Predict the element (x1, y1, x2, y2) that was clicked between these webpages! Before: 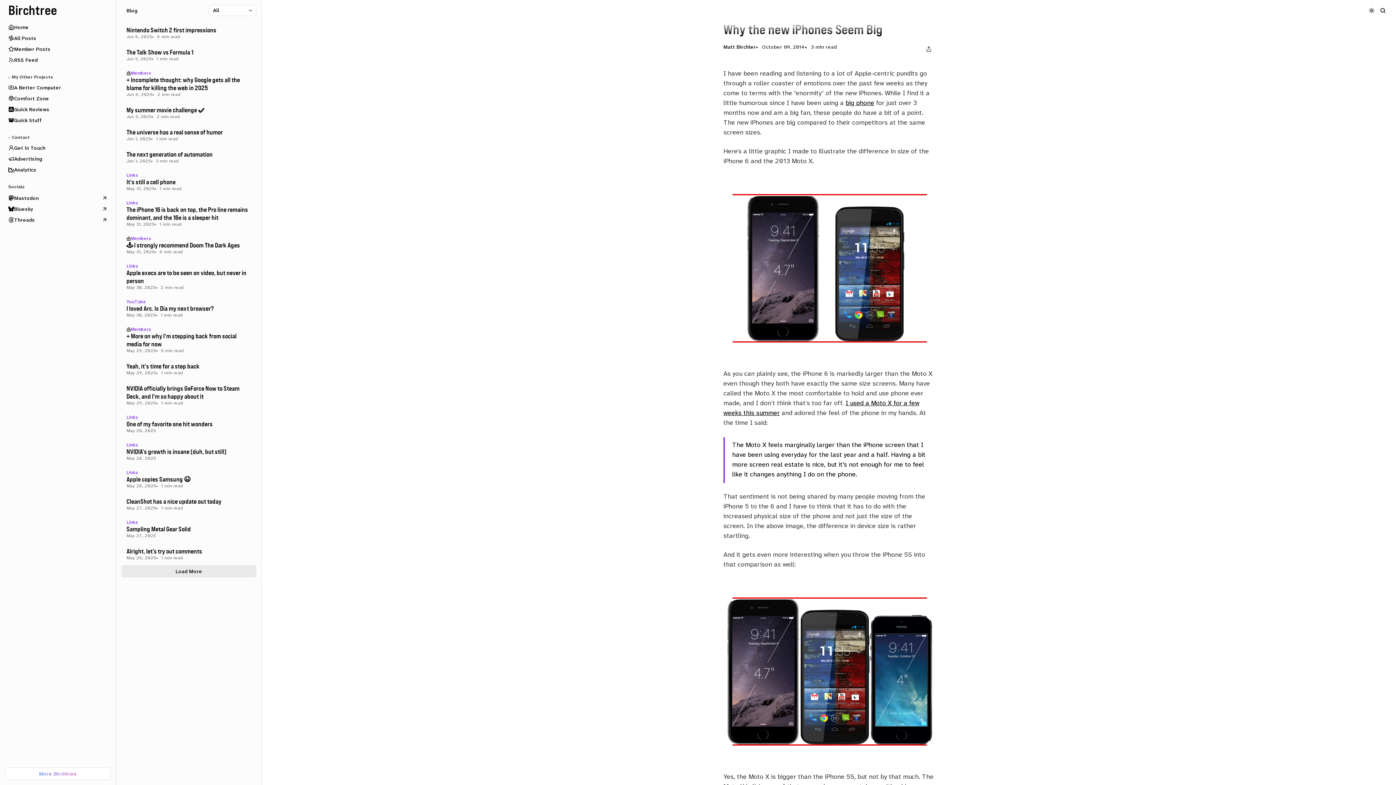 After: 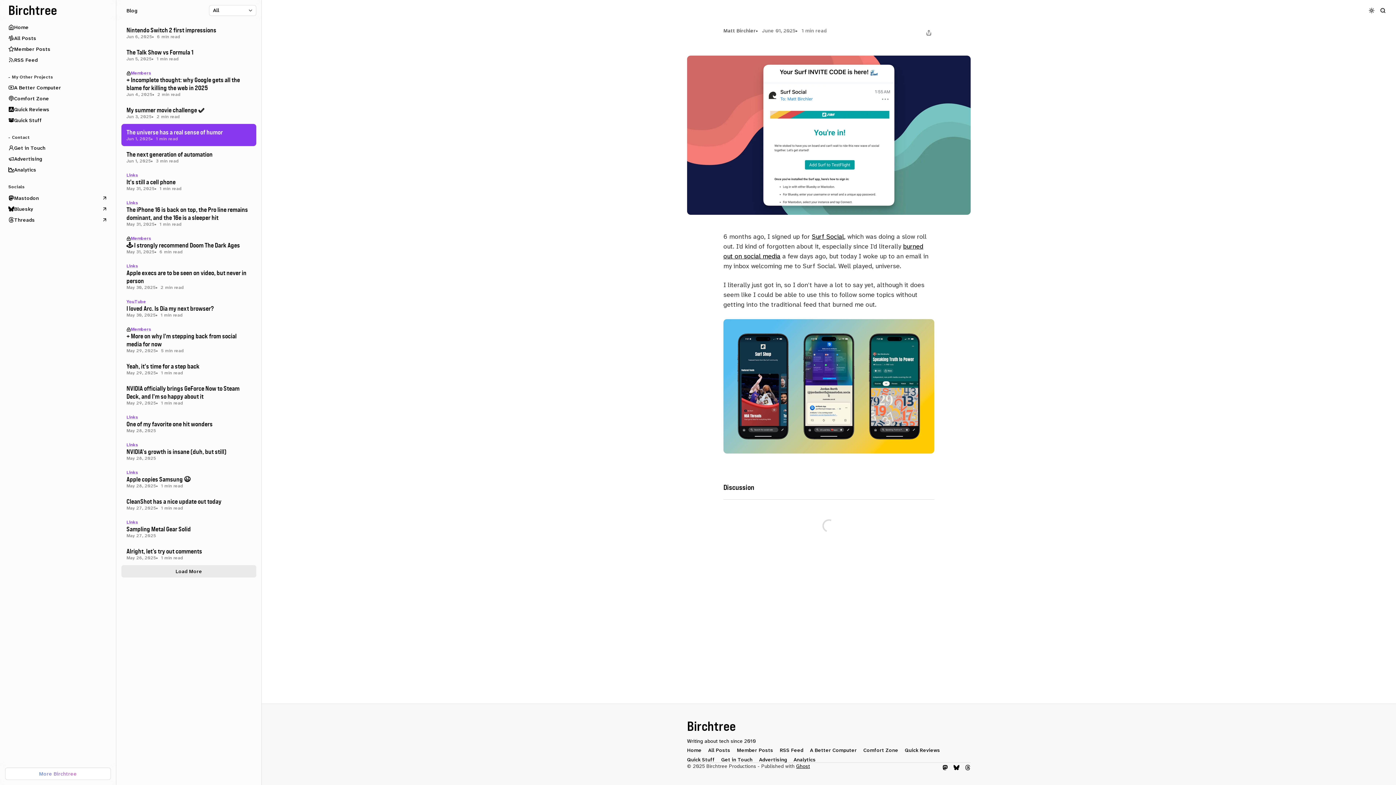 Action: label: The universe has a real sense of humor bbox: (121, 124, 256, 146)